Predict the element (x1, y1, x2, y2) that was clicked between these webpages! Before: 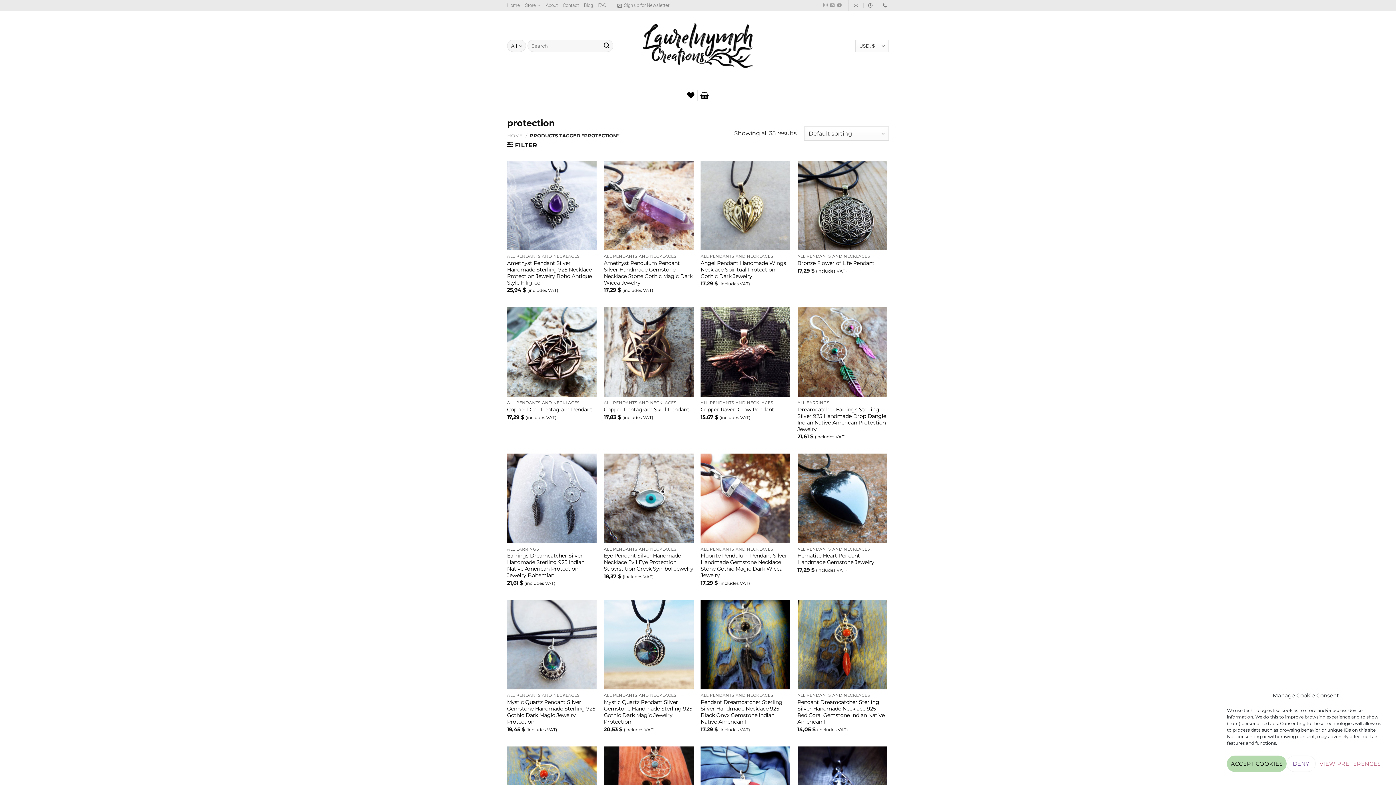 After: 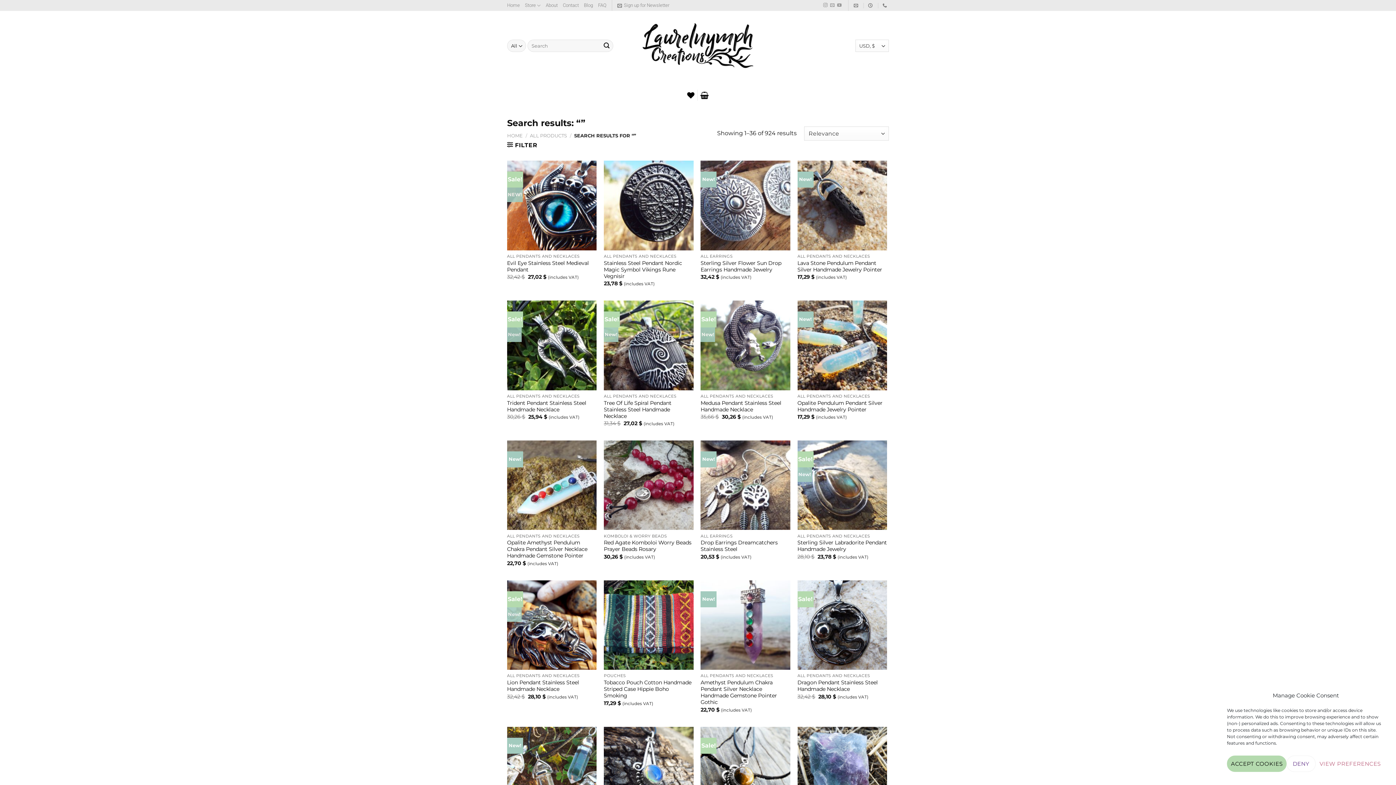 Action: bbox: (600, 39, 613, 51) label: Submit